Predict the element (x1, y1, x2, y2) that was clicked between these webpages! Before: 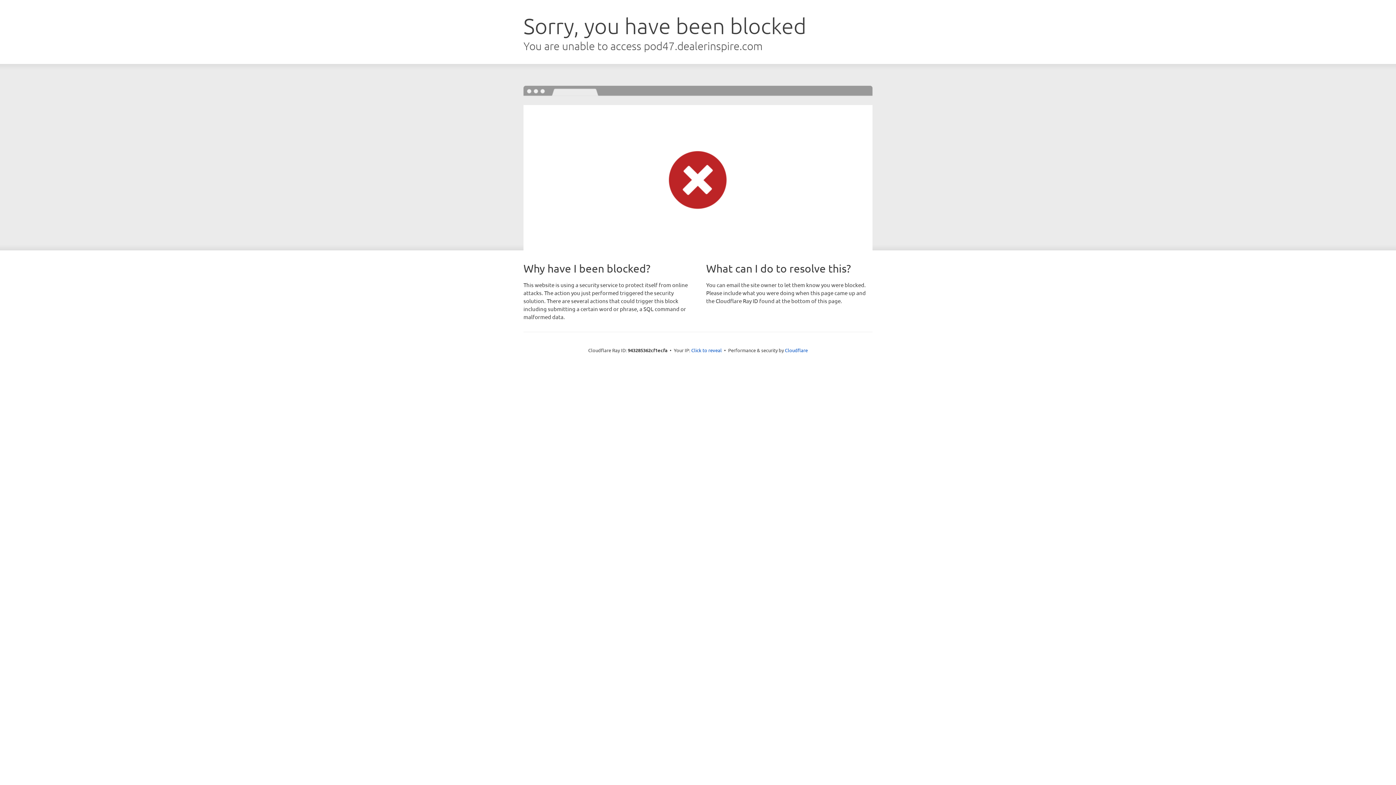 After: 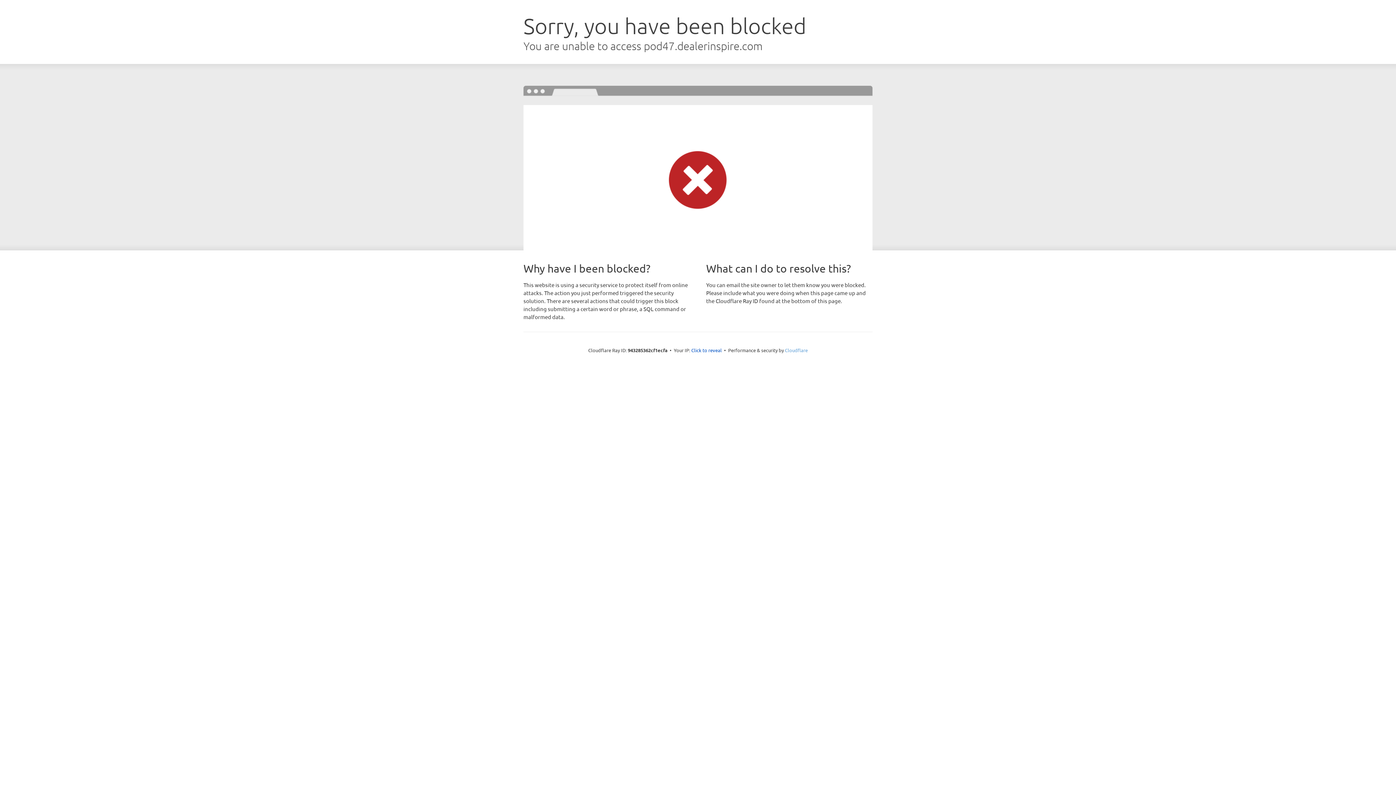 Action: bbox: (785, 347, 808, 353) label: Cloudflare